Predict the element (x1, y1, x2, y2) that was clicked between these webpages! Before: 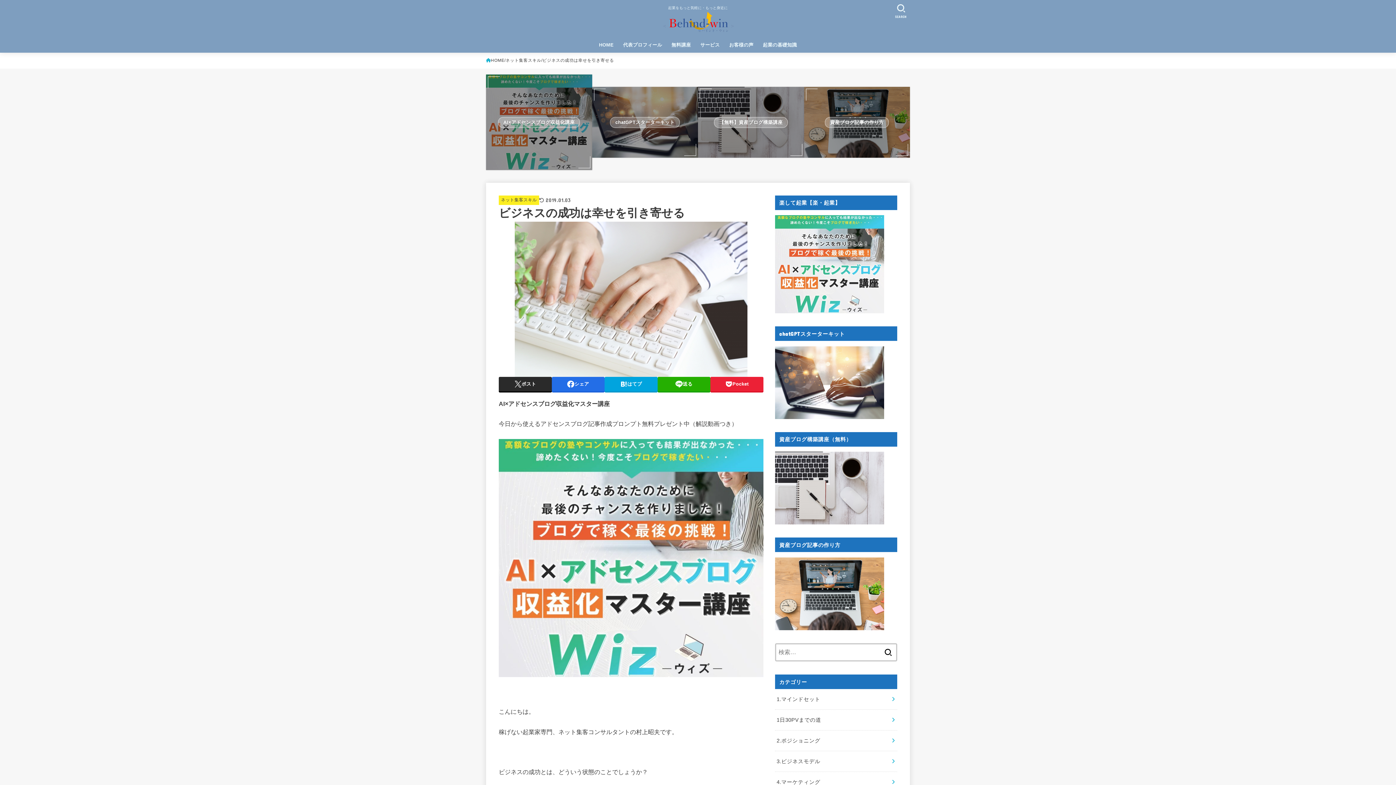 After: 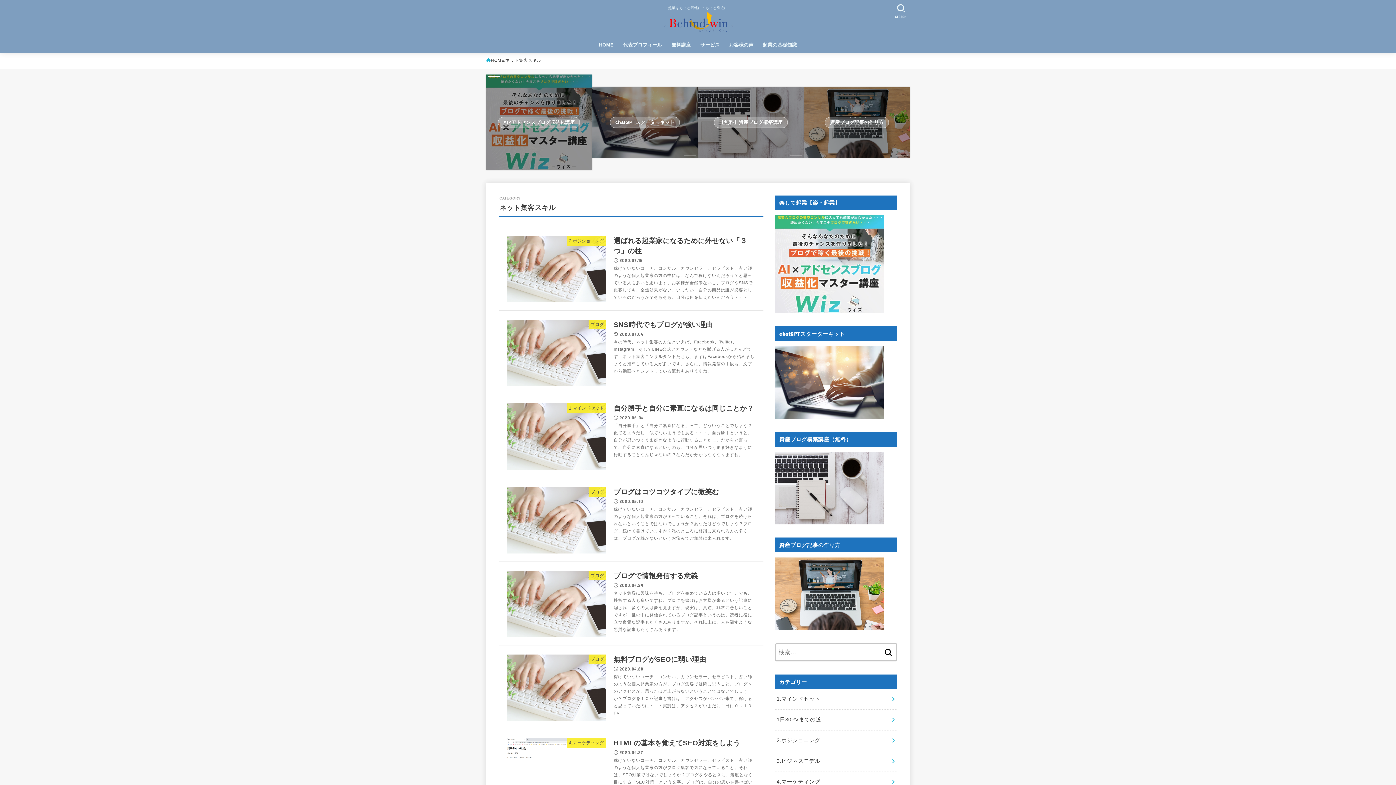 Action: label: ネット集客スキル bbox: (505, 56, 541, 64)